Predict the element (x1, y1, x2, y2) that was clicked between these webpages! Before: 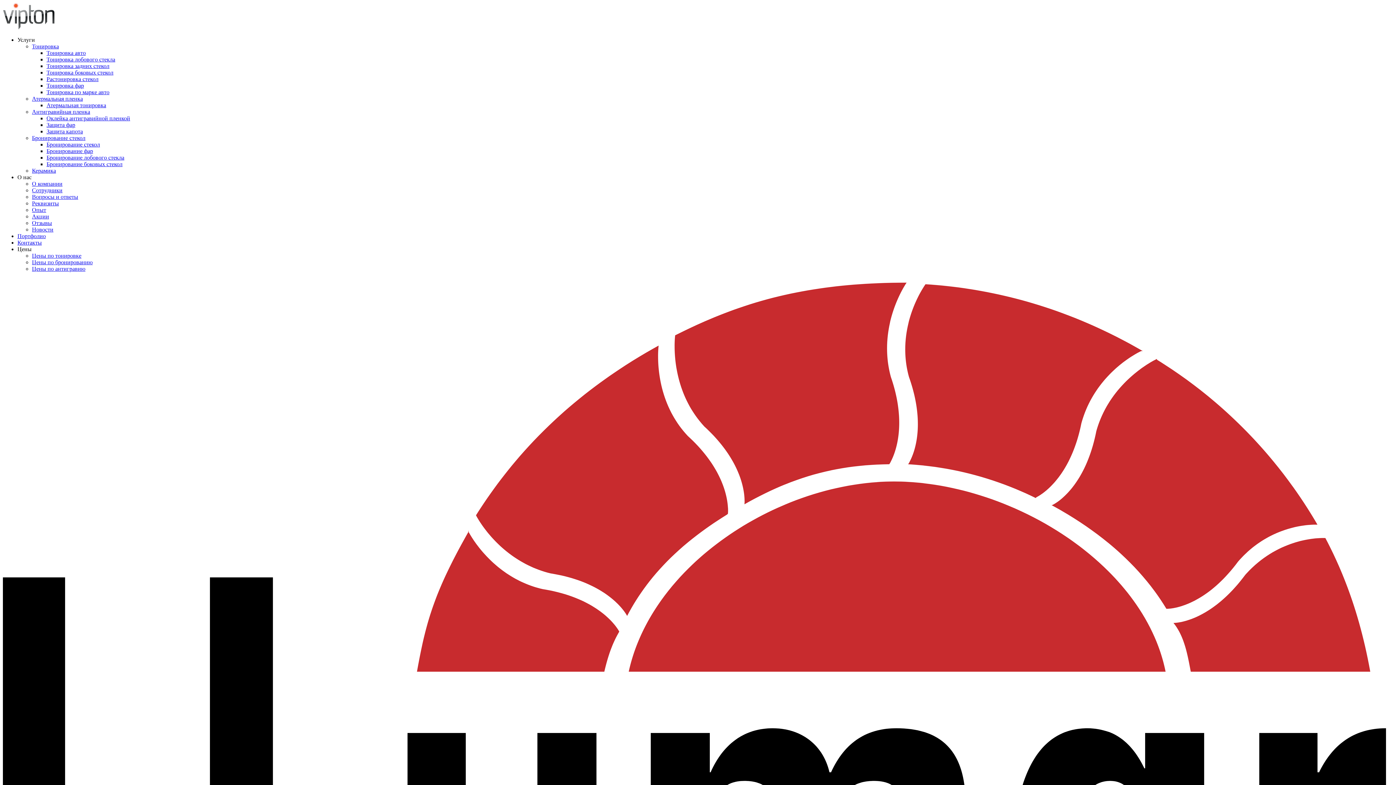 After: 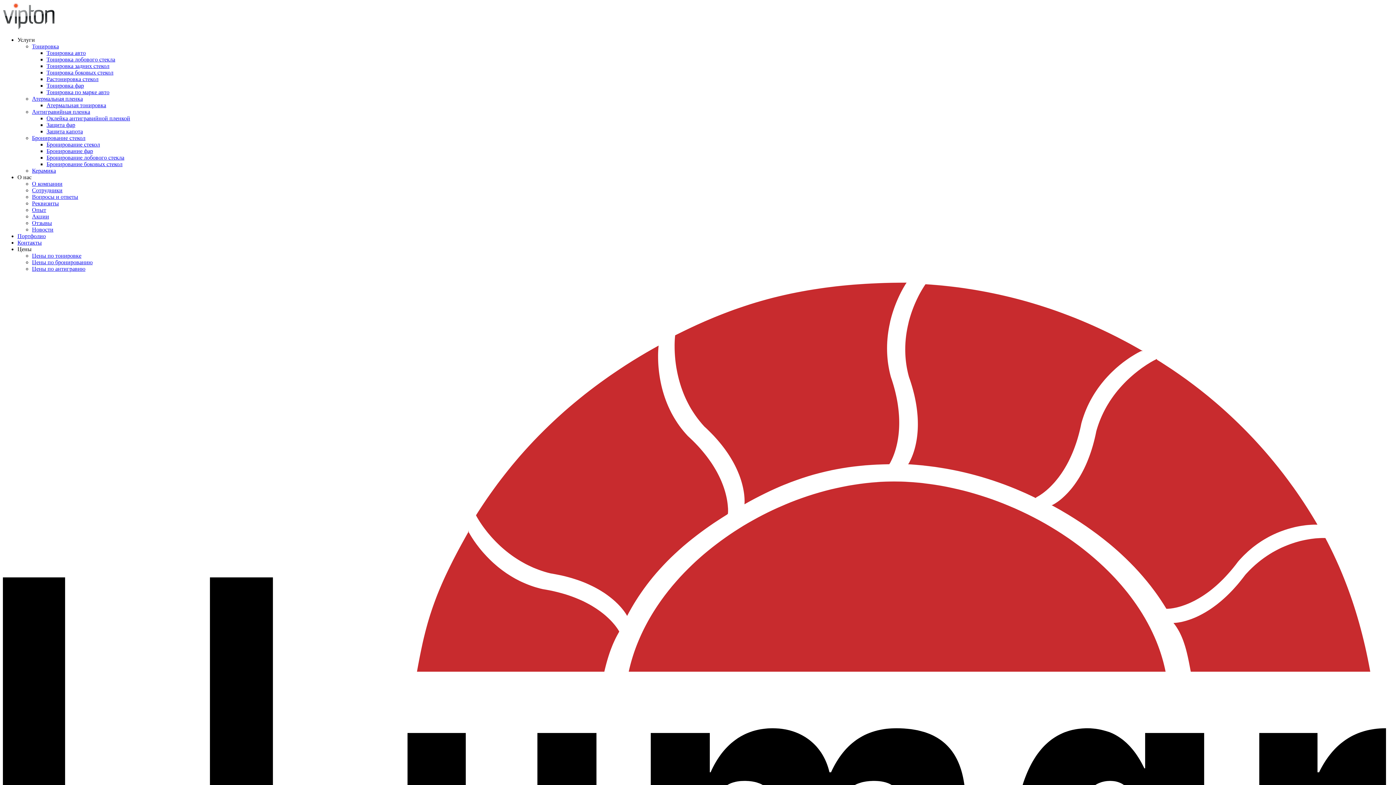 Action: label: О нас bbox: (17, 174, 31, 180)